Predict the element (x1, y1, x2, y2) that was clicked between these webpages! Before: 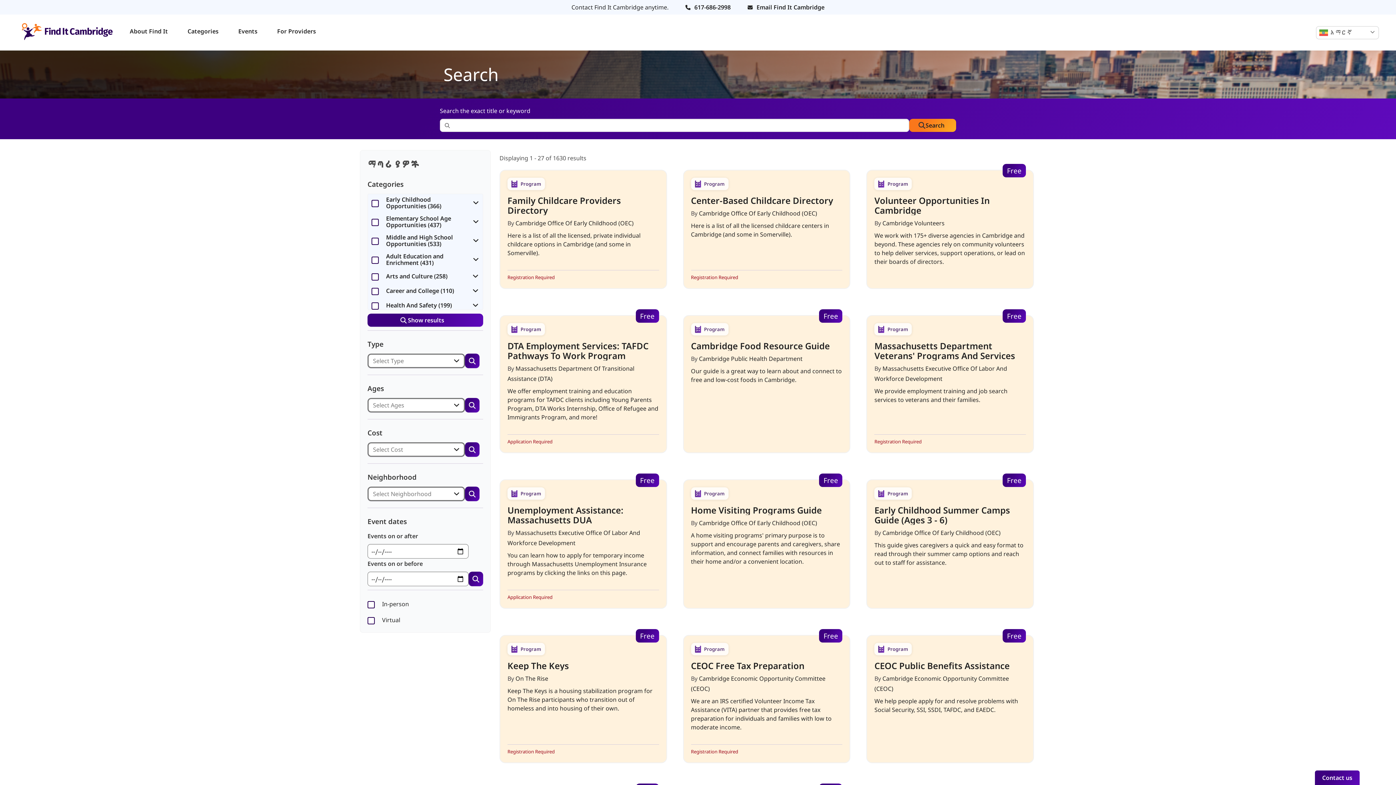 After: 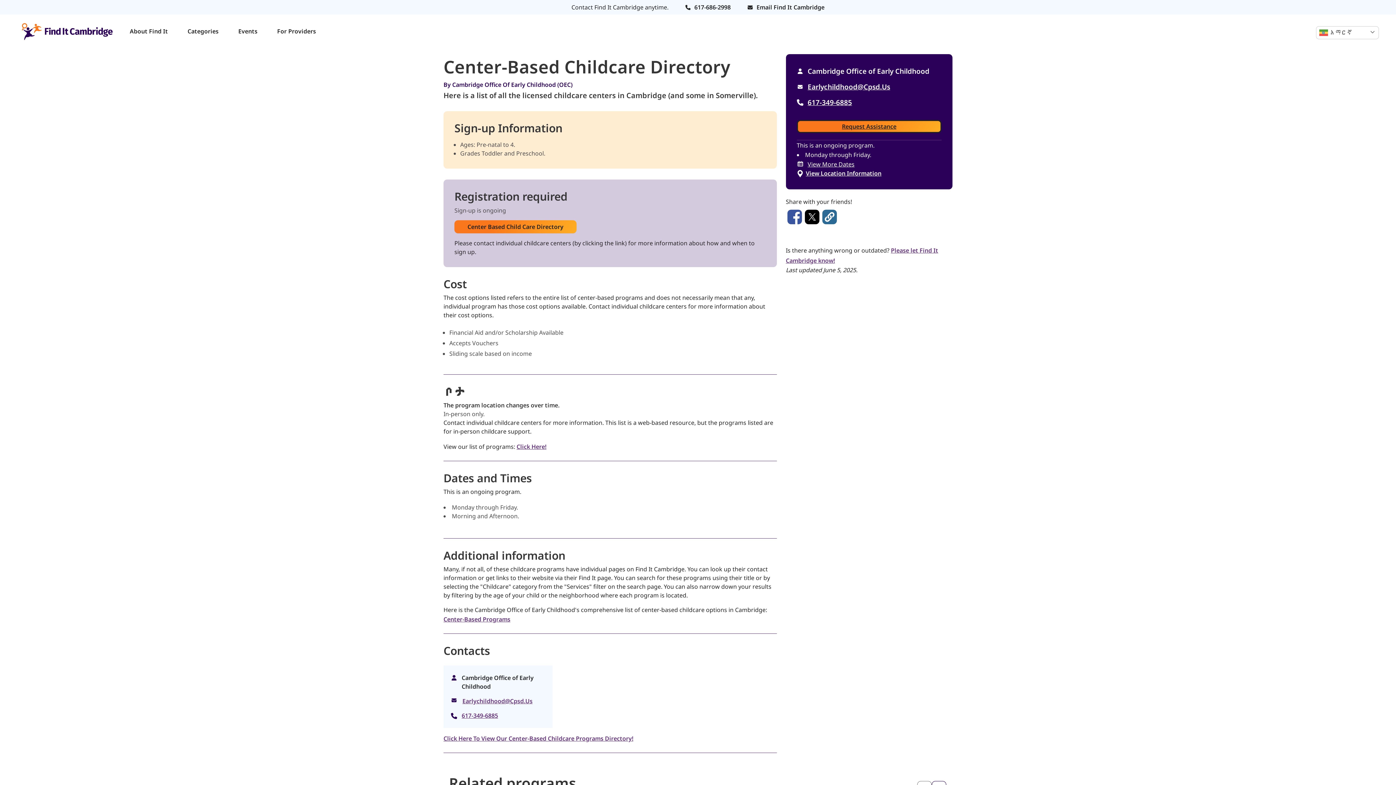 Action: bbox: (691, 192, 842, 205) label: Center-Based Childcare Directory